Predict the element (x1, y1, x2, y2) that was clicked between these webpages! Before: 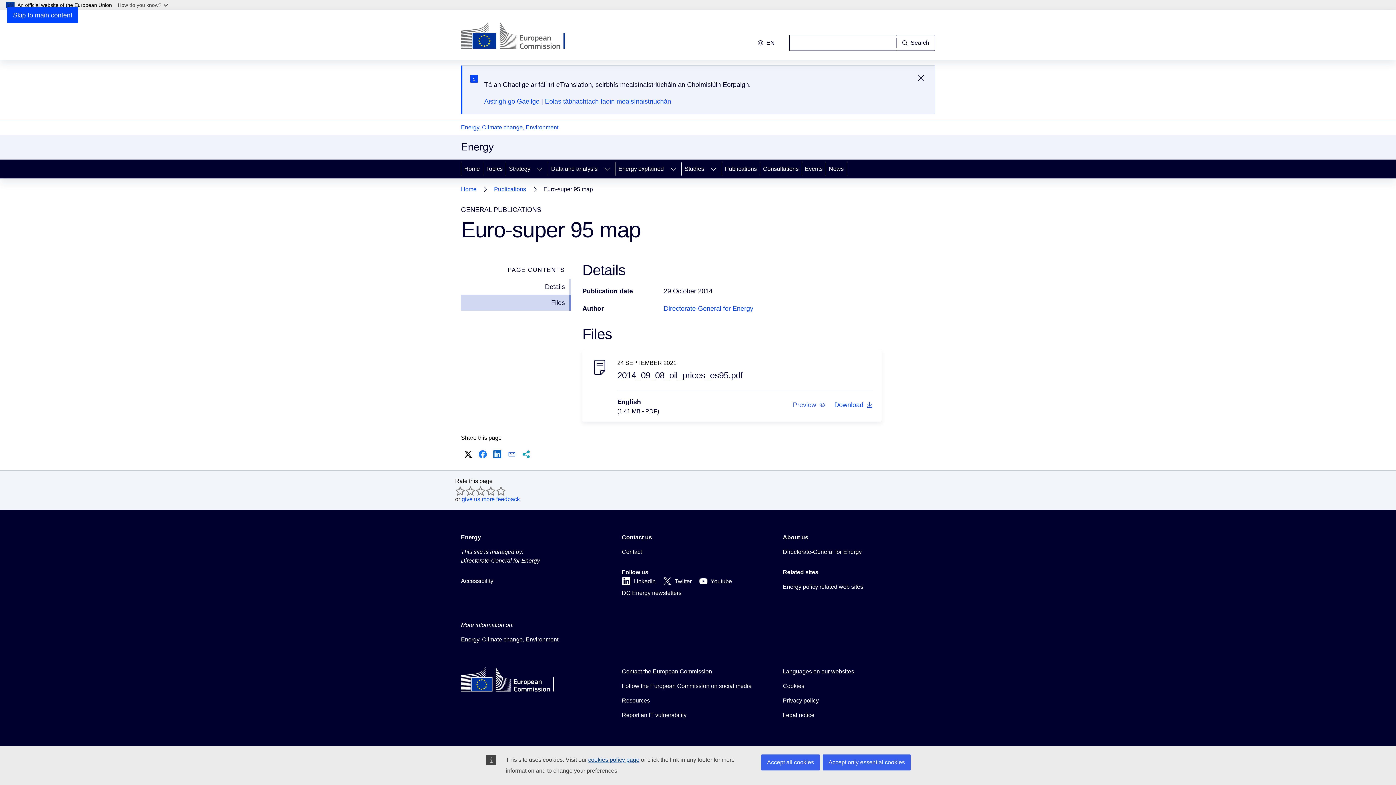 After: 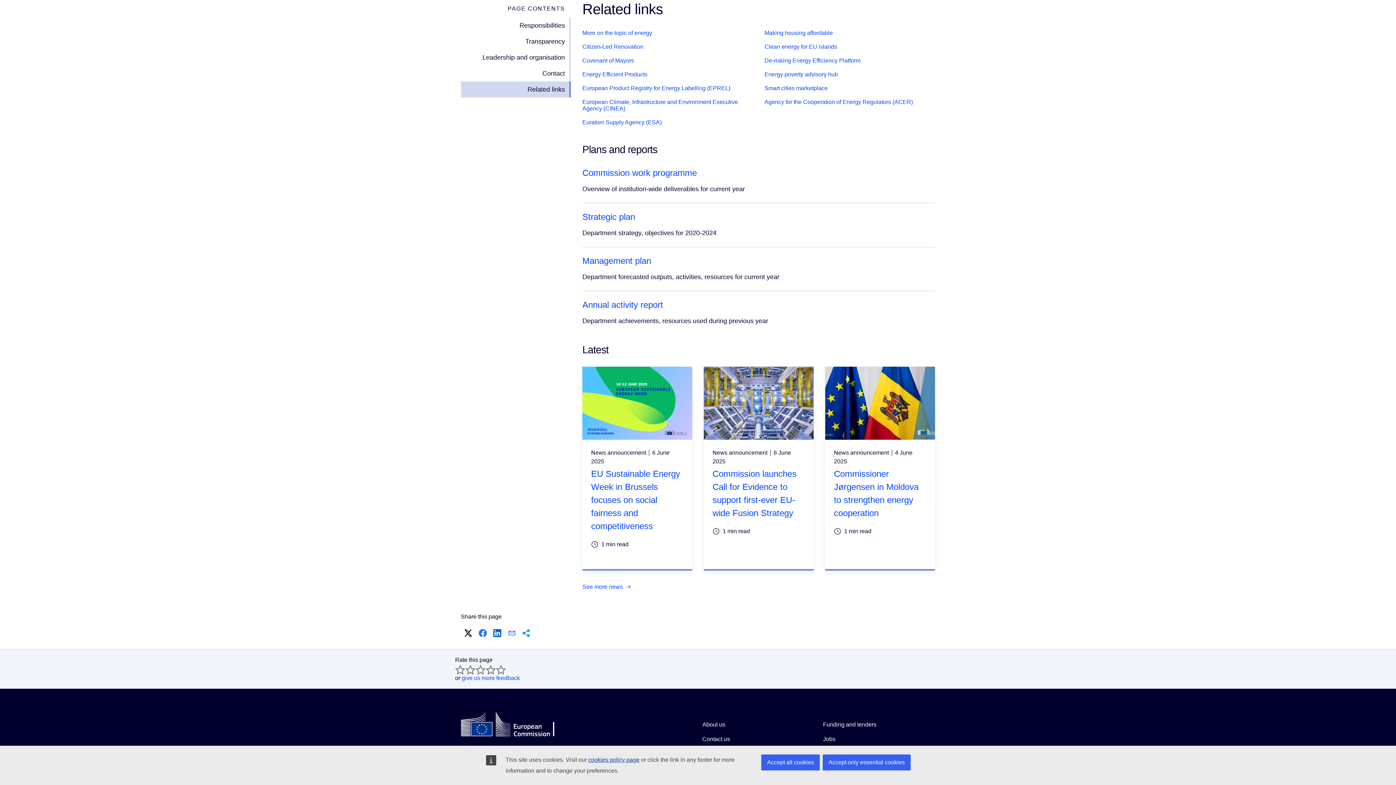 Action: label: Energy policy related web sites bbox: (783, 582, 863, 591)